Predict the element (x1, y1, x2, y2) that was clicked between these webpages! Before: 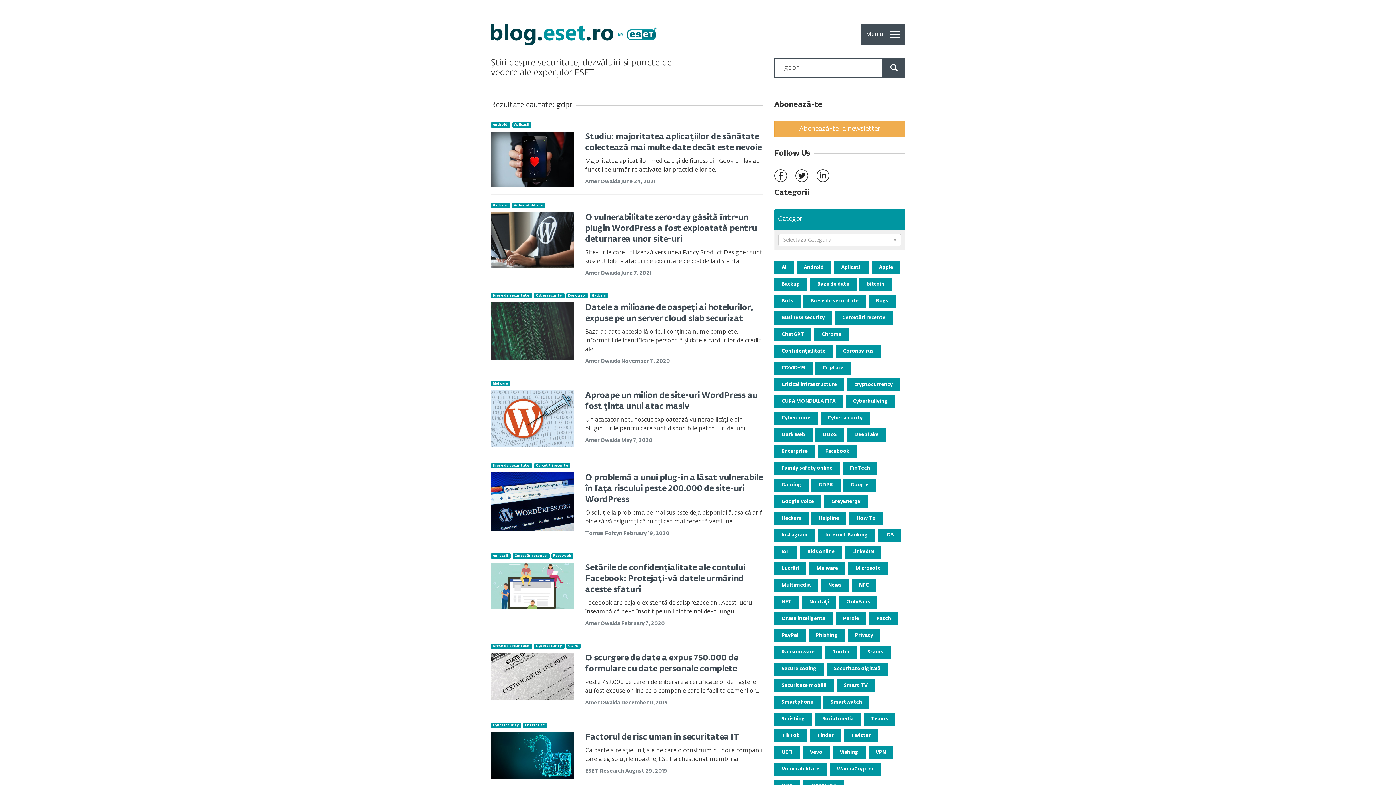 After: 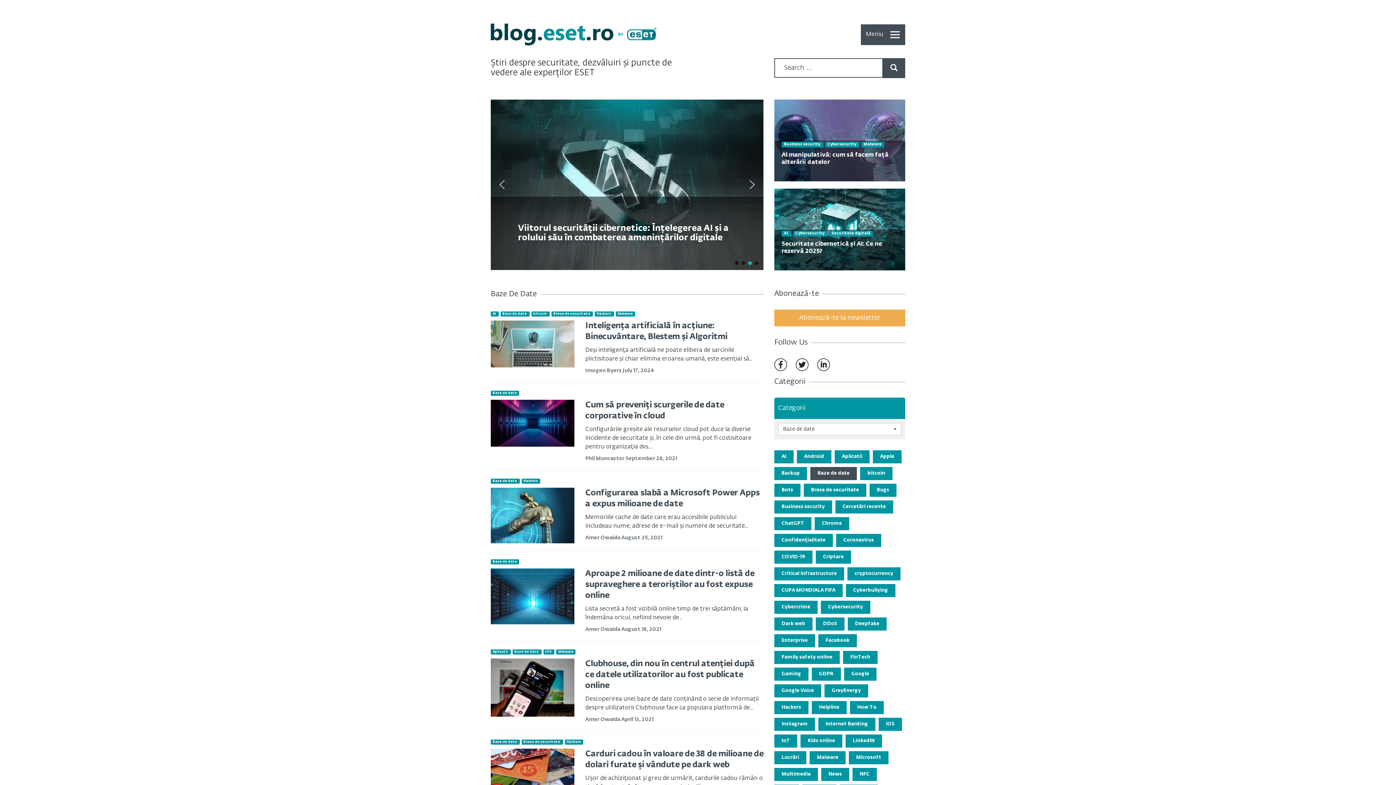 Action: bbox: (810, 278, 856, 291) label: Baze de date